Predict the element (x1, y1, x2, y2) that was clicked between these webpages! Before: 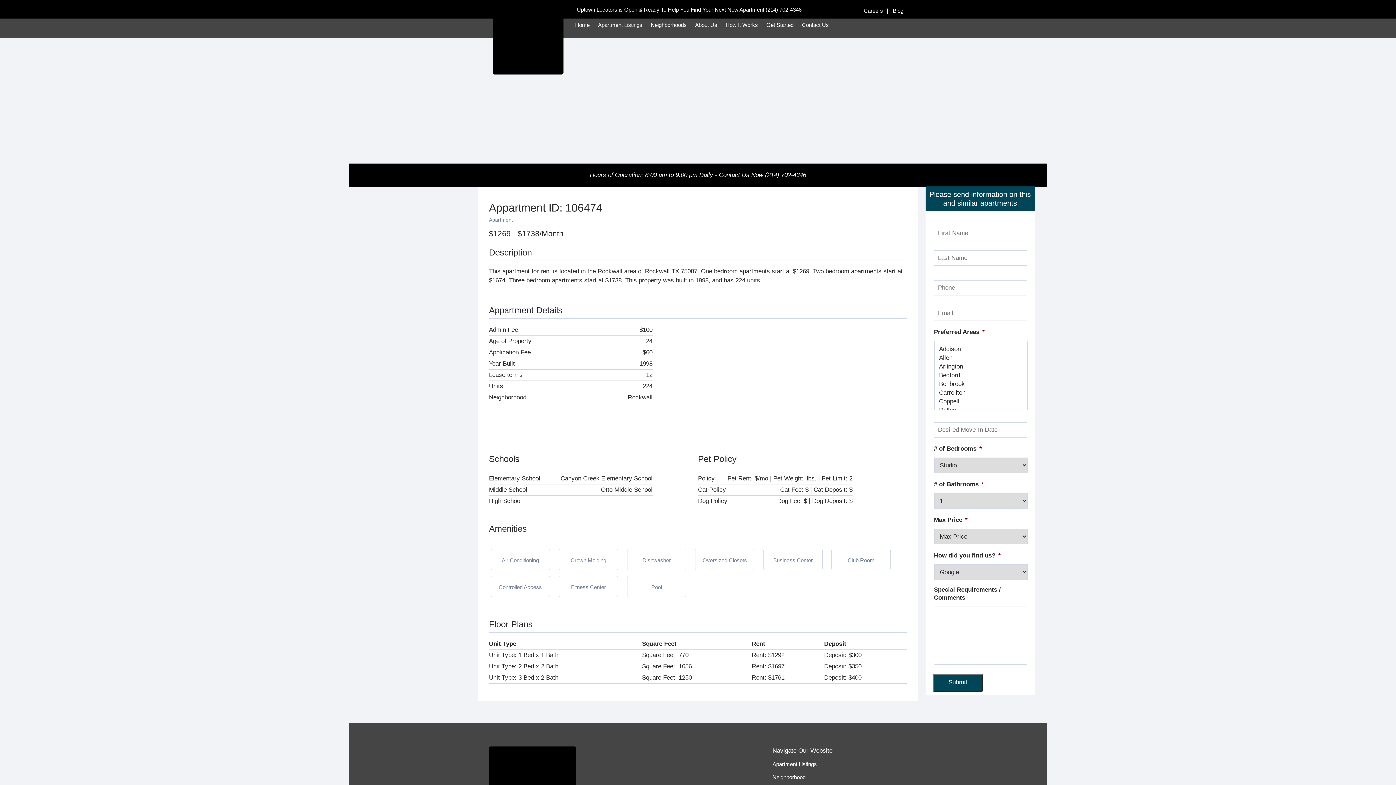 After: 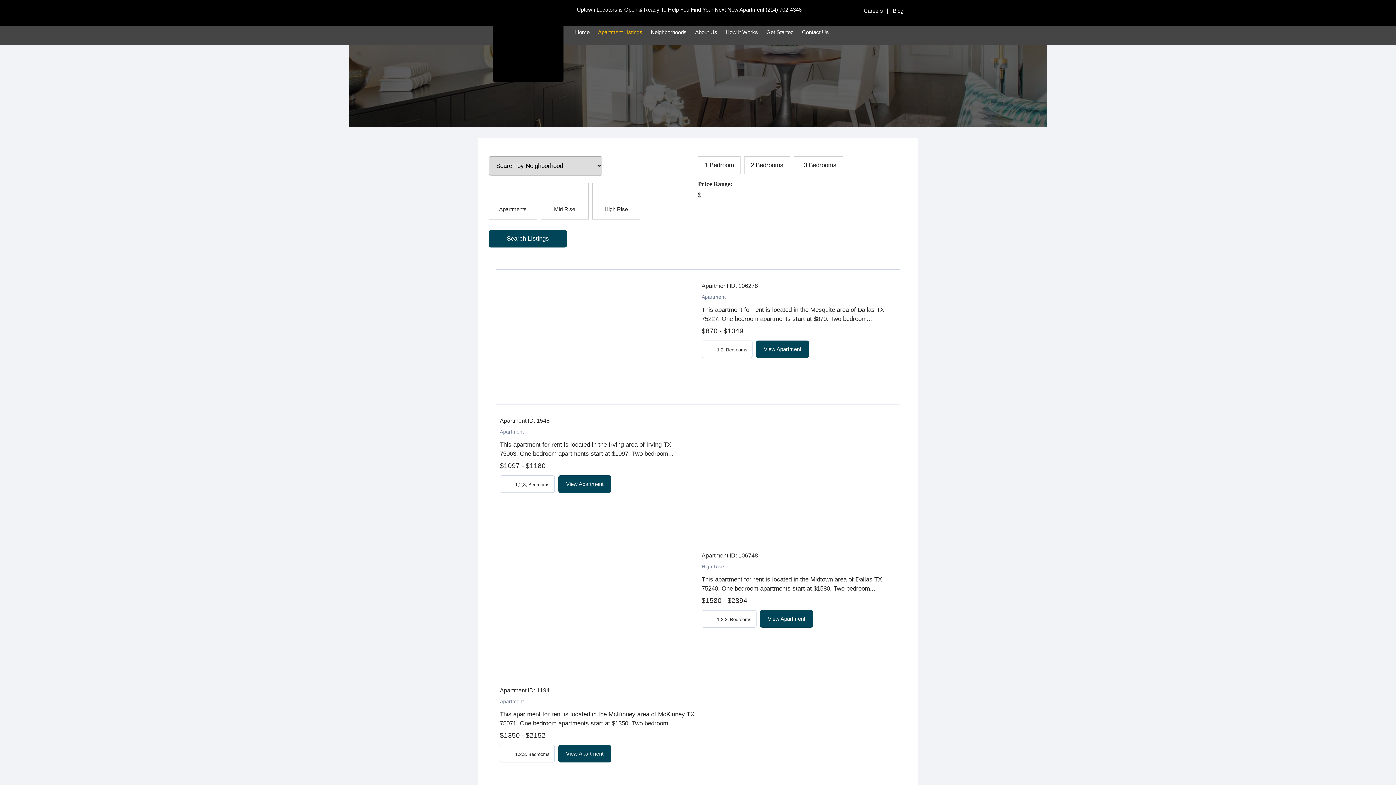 Action: bbox: (594, 21, 646, 28) label: Apartment Listings